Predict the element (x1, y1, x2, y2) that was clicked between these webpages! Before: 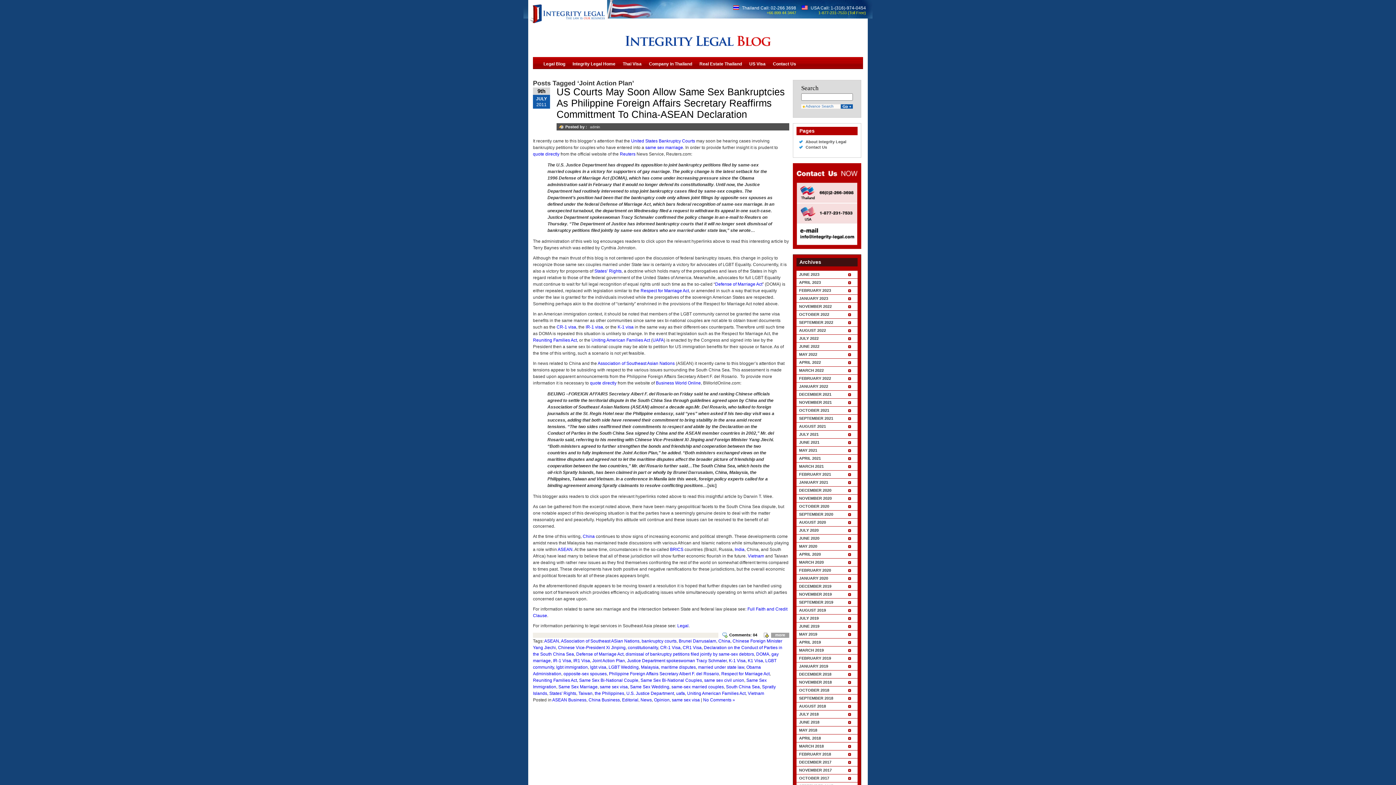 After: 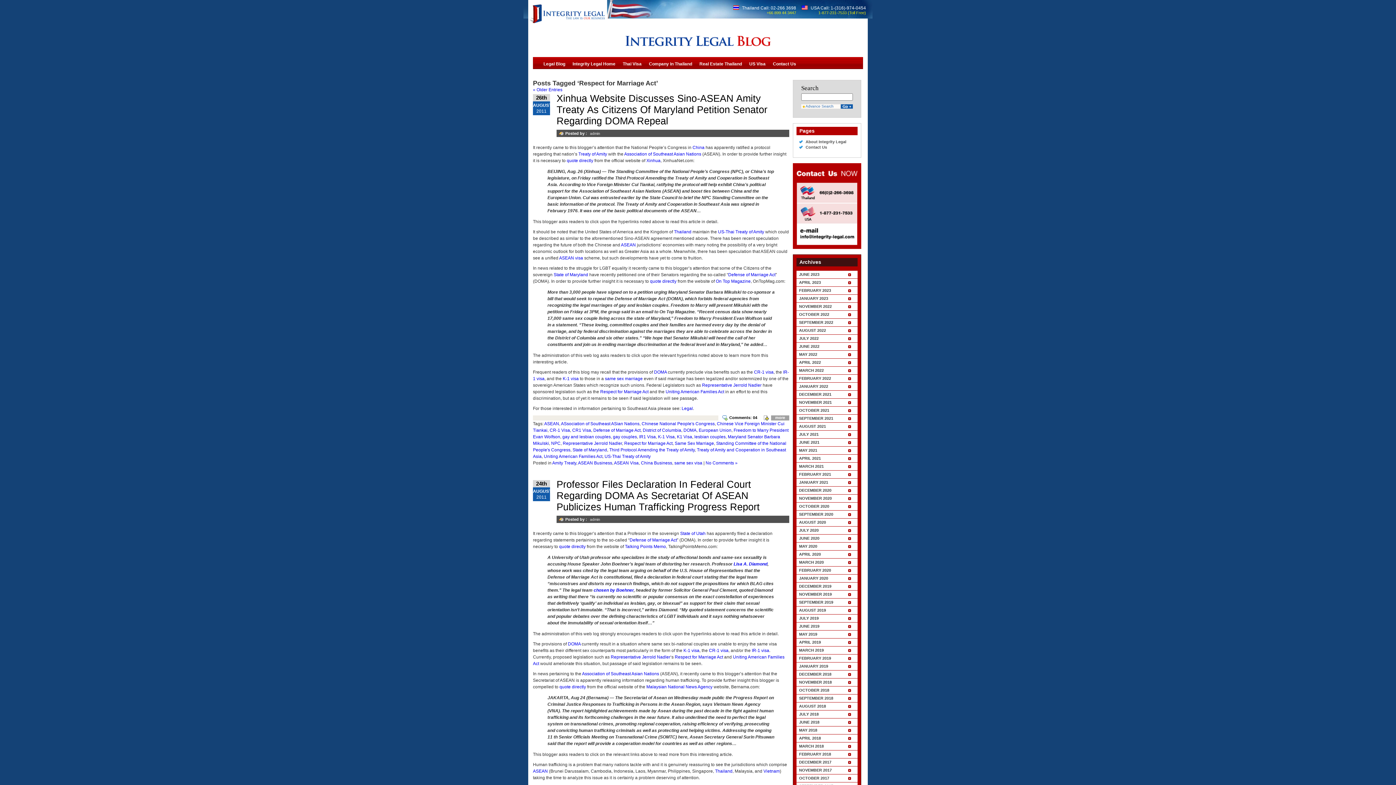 Action: label: Respect for Marriage Act bbox: (721, 671, 769, 676)